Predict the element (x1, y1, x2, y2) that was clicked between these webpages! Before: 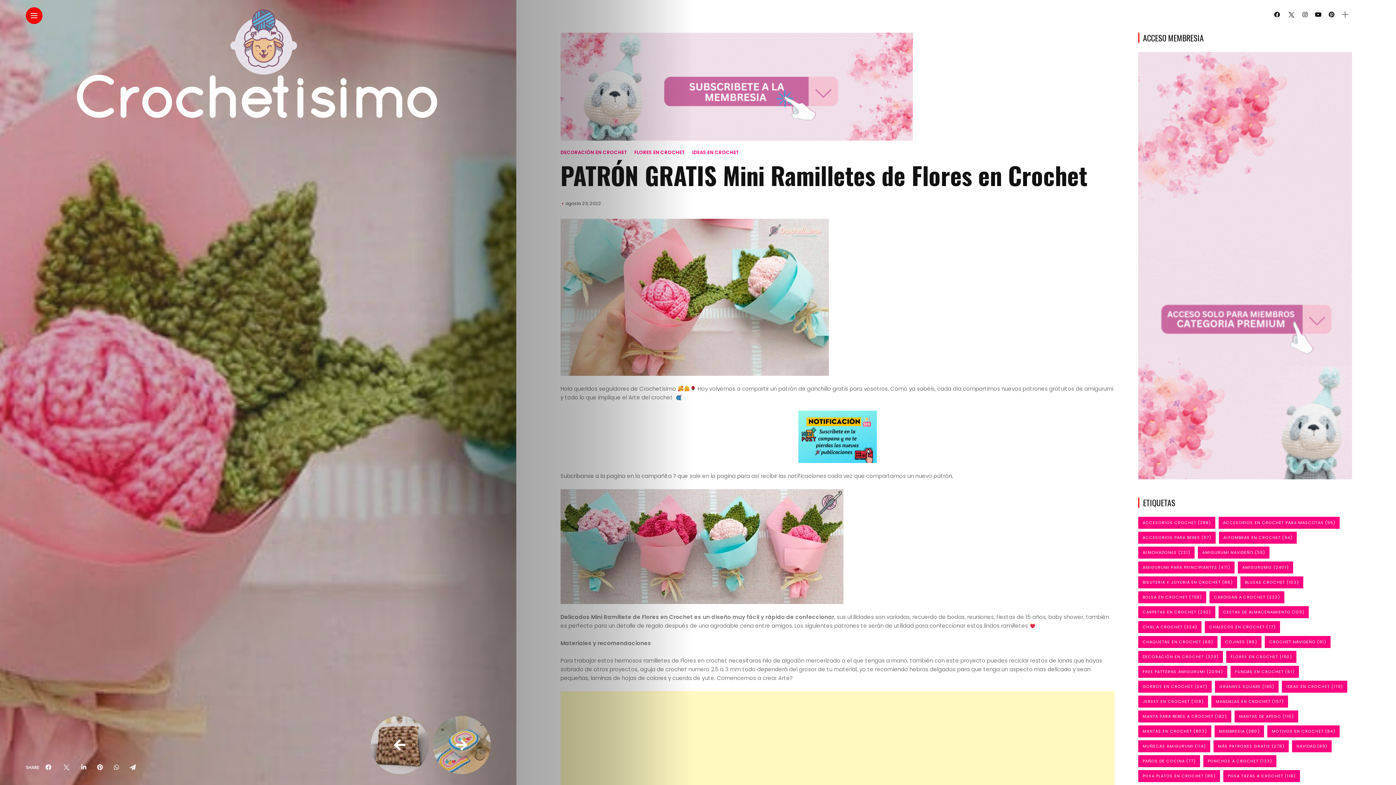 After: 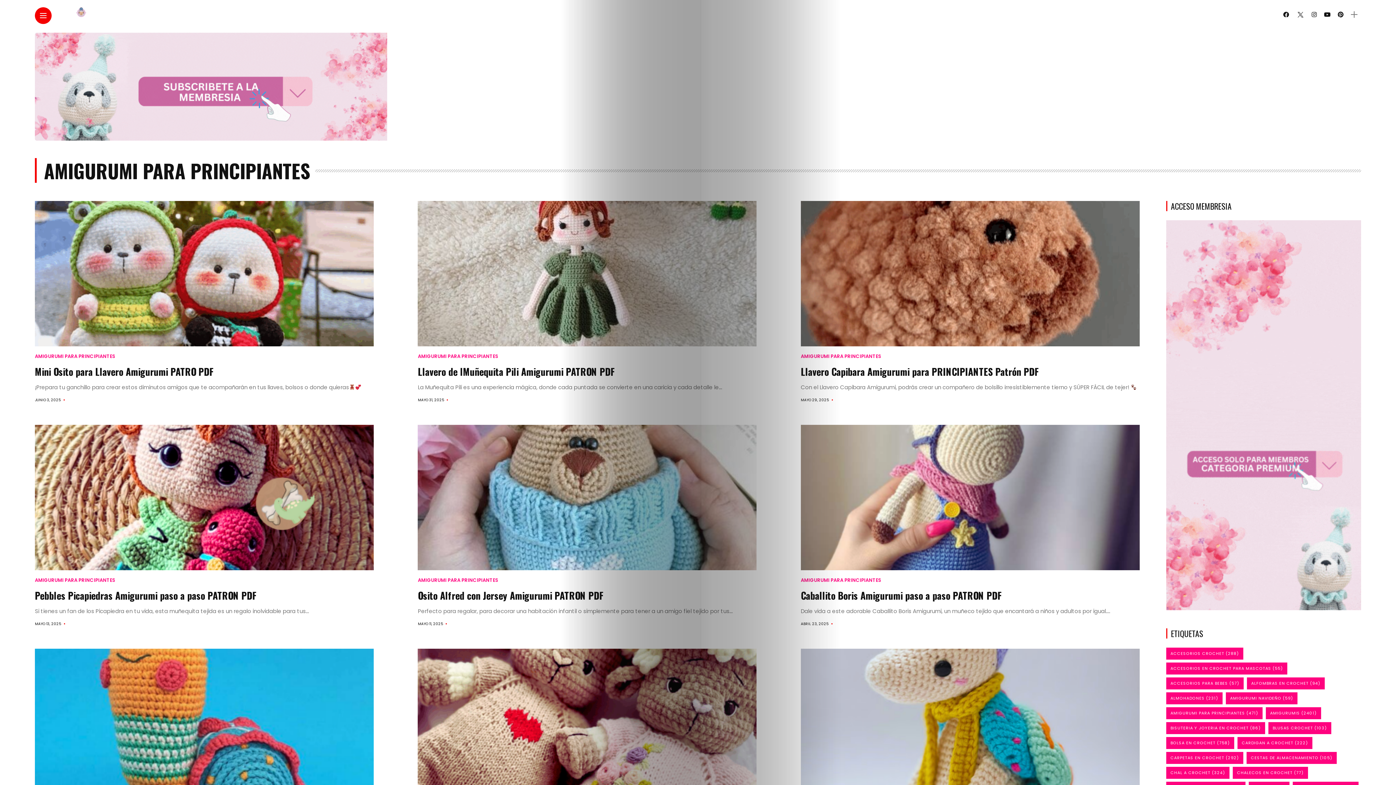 Action: label: Amigurumi para Principiantes (471 elementos) bbox: (1138, 561, 1234, 573)